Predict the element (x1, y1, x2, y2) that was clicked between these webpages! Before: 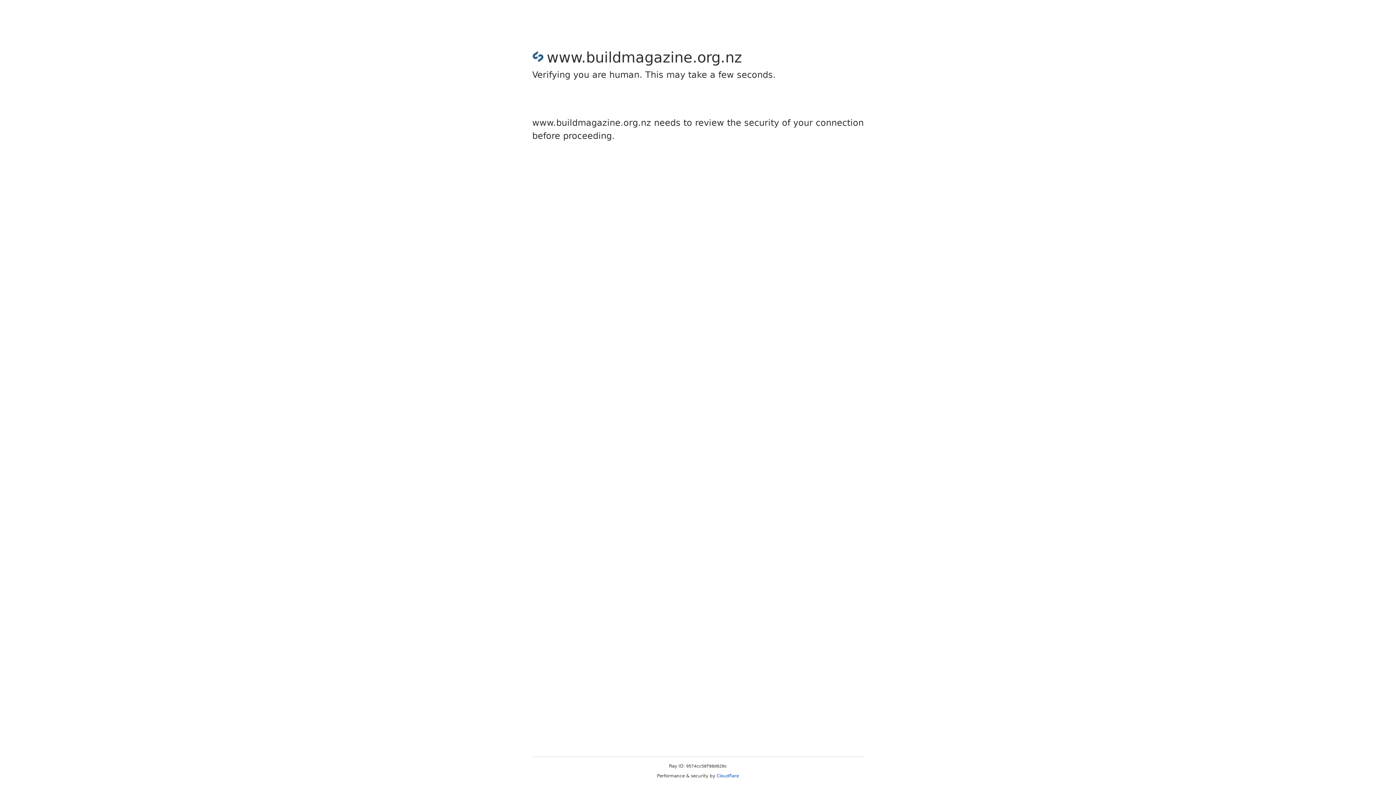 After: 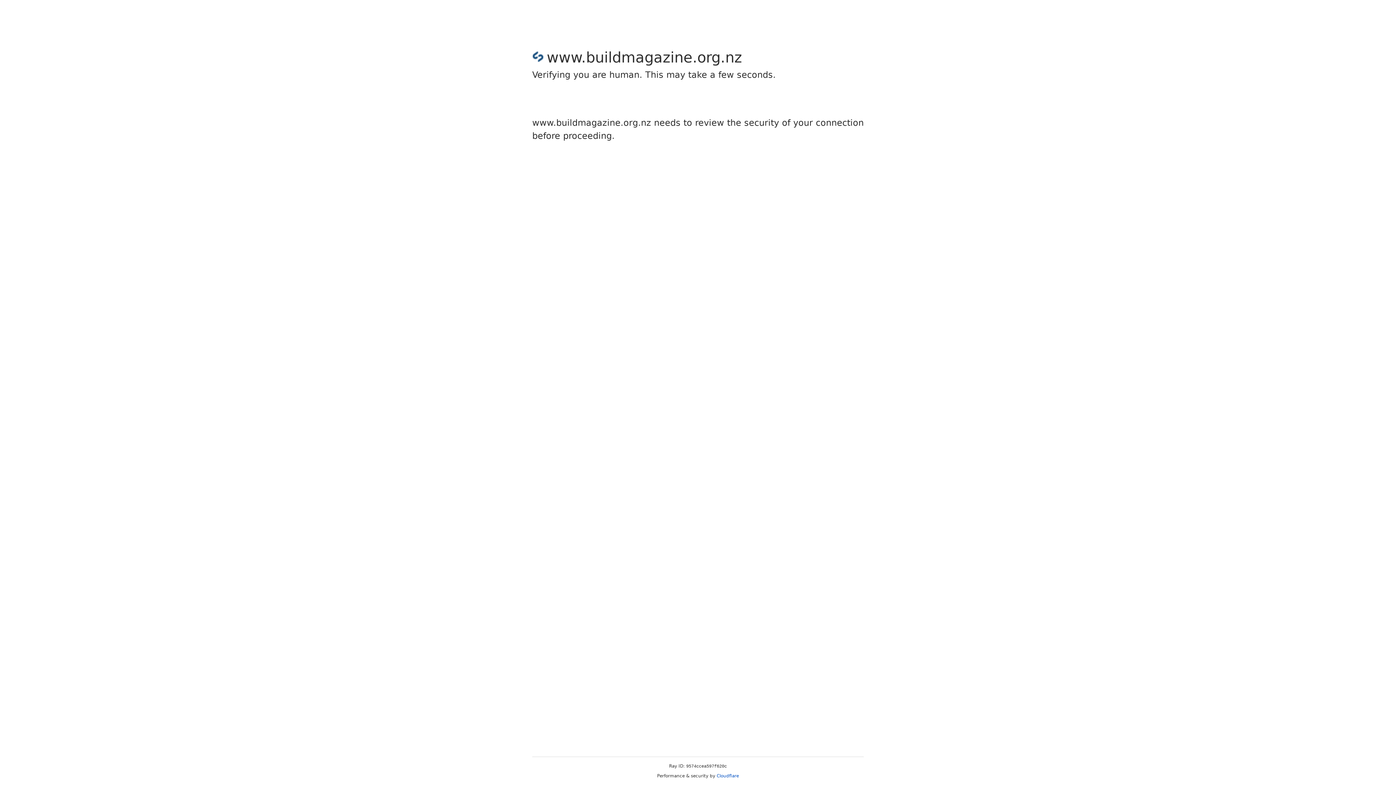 Action: label: Cloudflare bbox: (716, 773, 739, 778)